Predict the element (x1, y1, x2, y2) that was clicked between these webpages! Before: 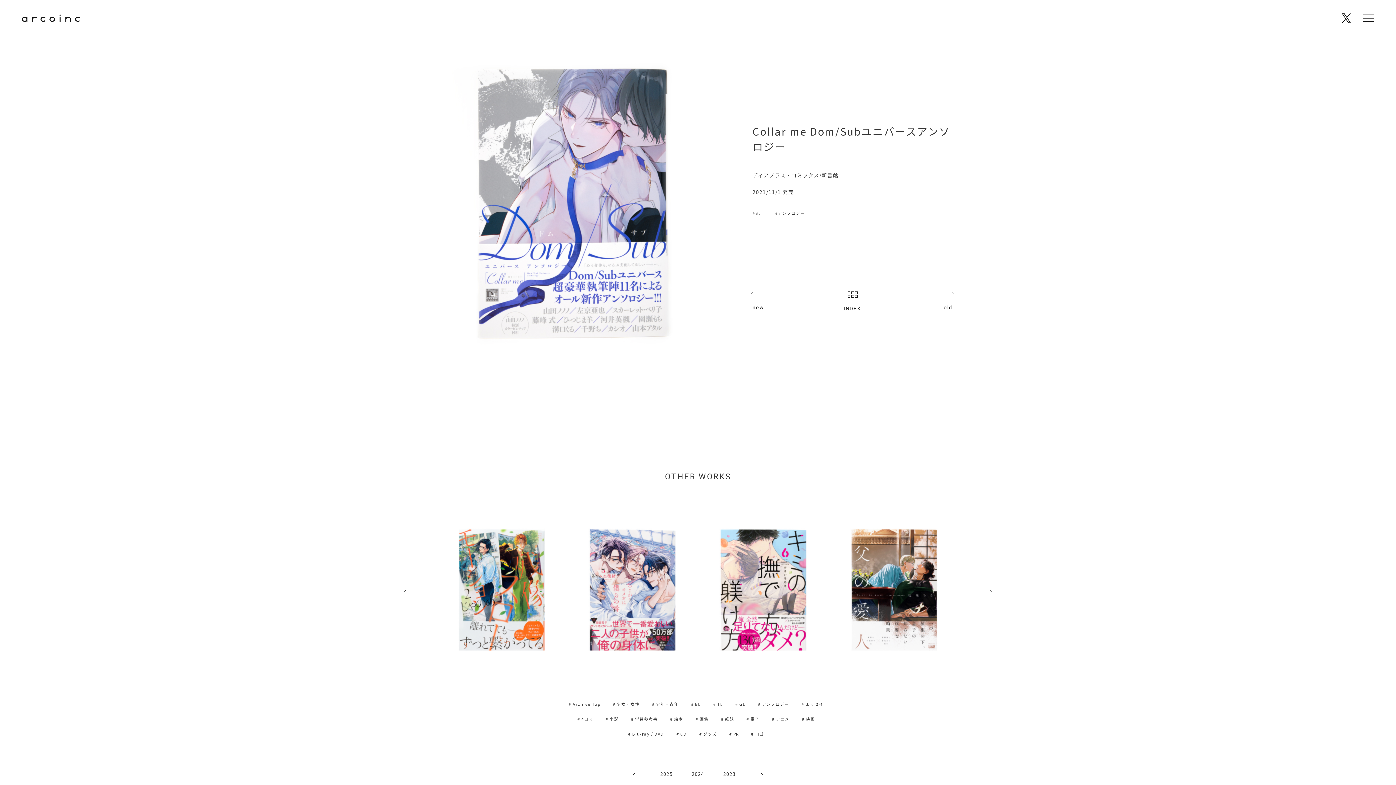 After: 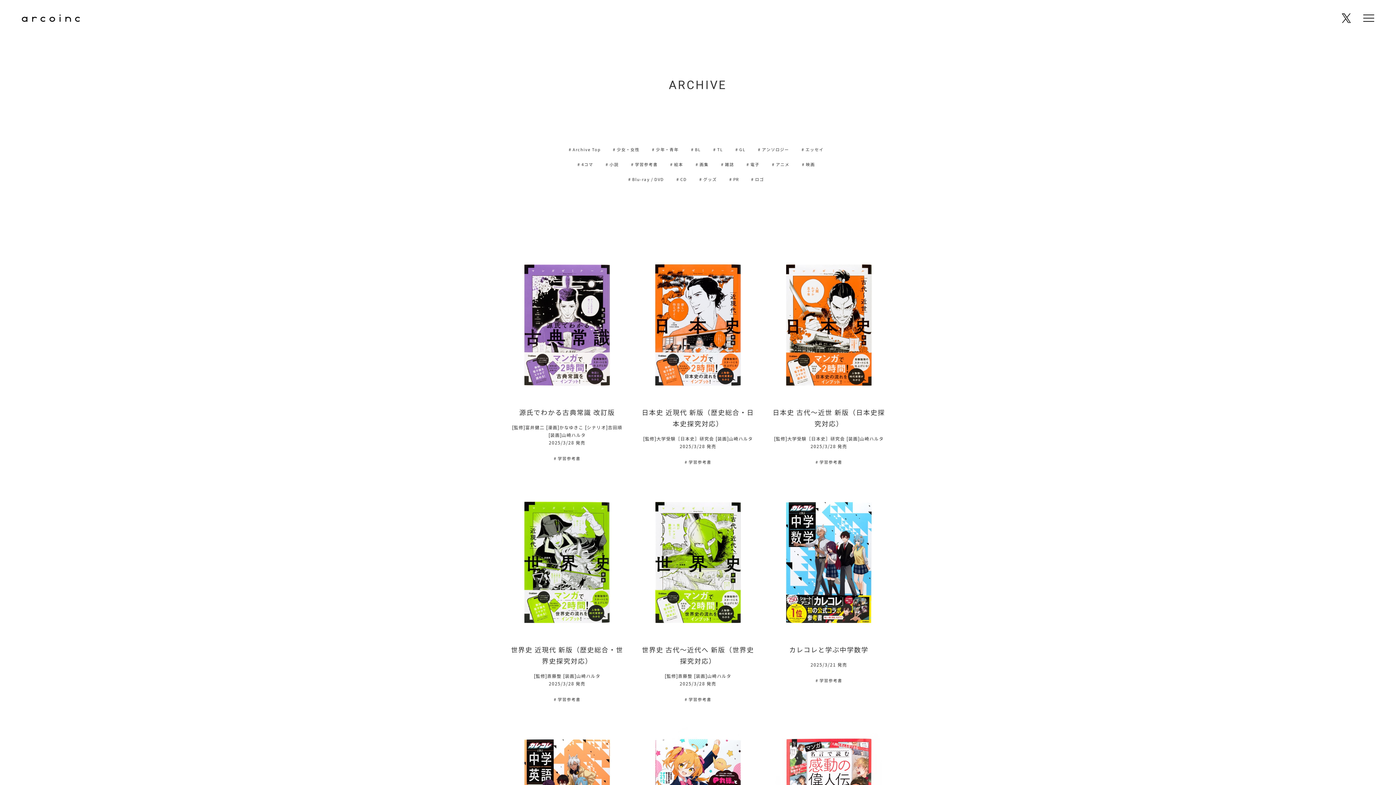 Action: bbox: (631, 715, 666, 722) label: # 学習参考書